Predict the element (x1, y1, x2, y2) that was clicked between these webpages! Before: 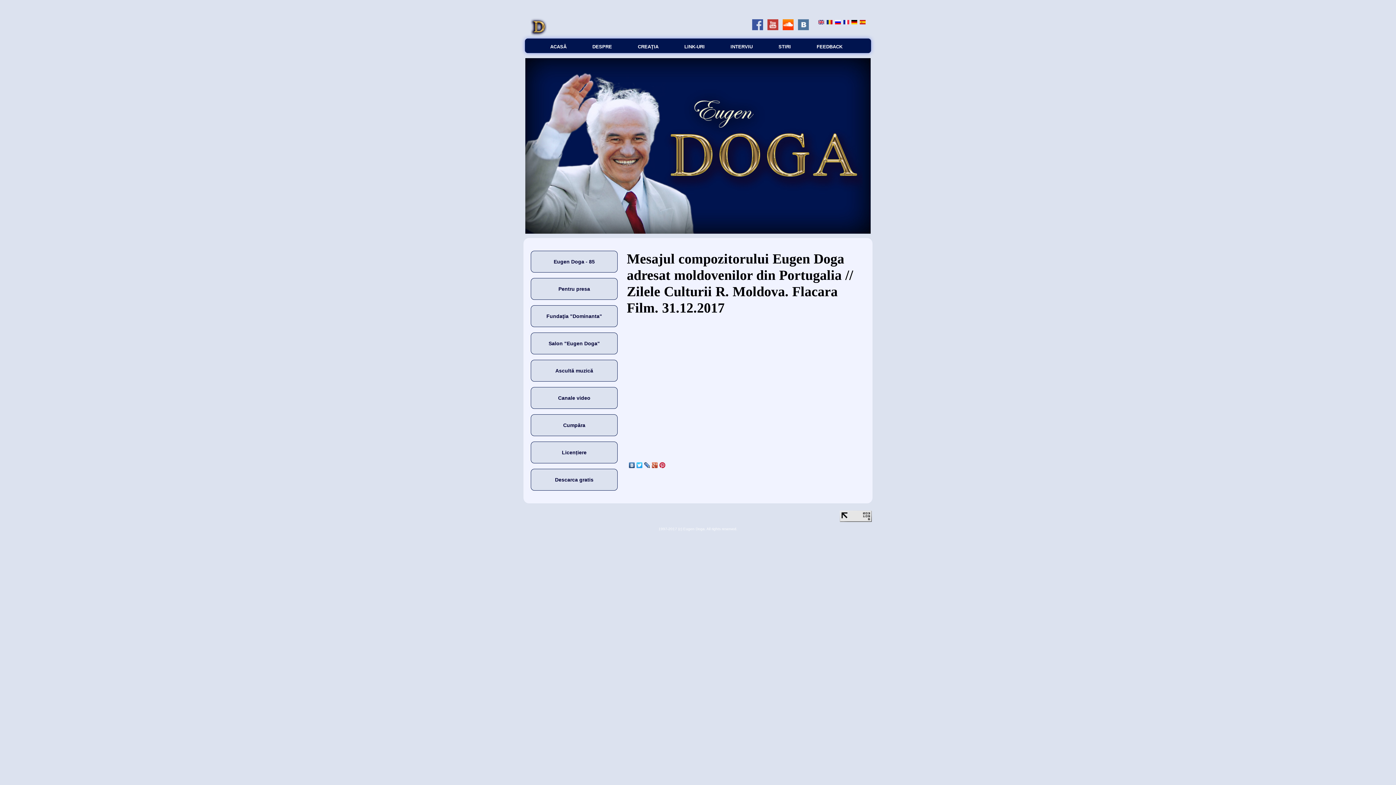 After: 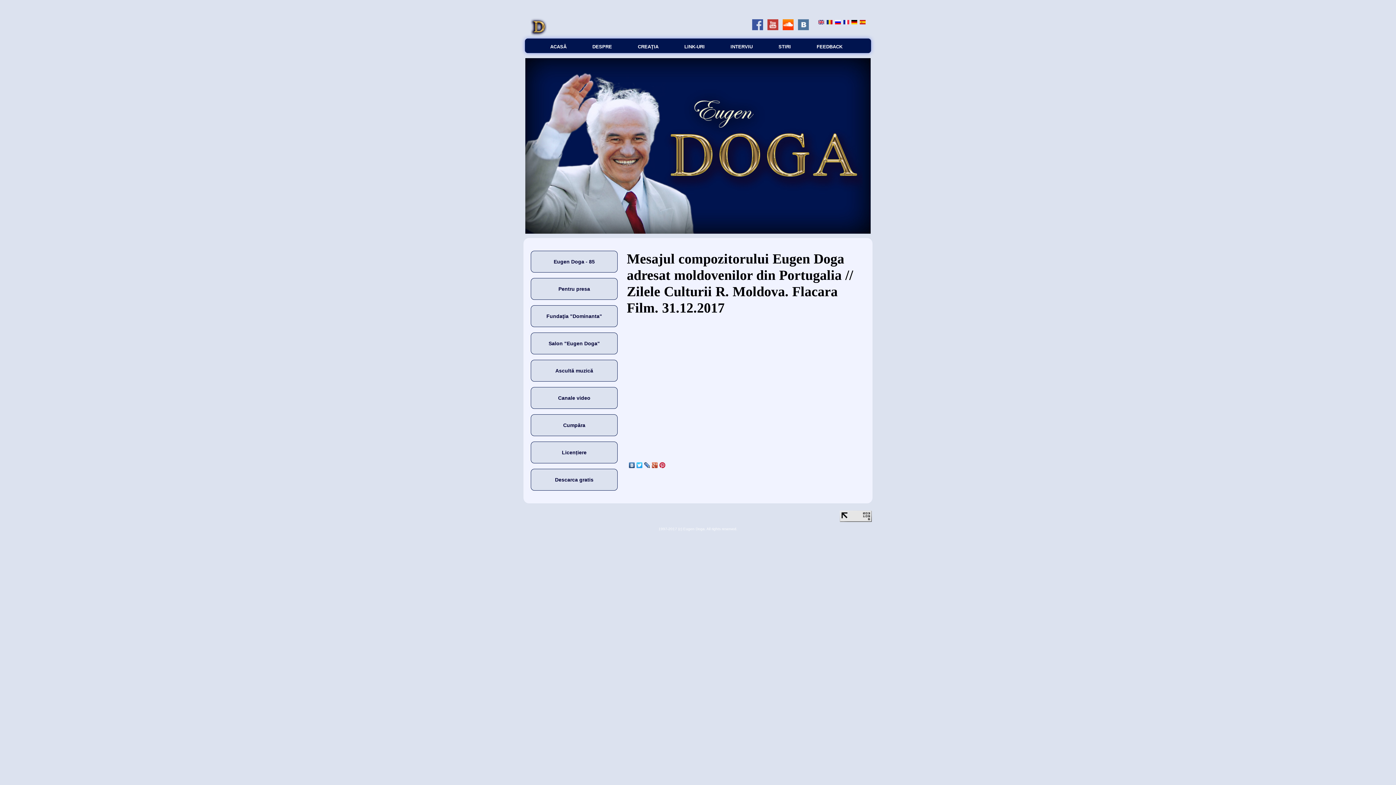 Action: bbox: (658, 460, 666, 470)